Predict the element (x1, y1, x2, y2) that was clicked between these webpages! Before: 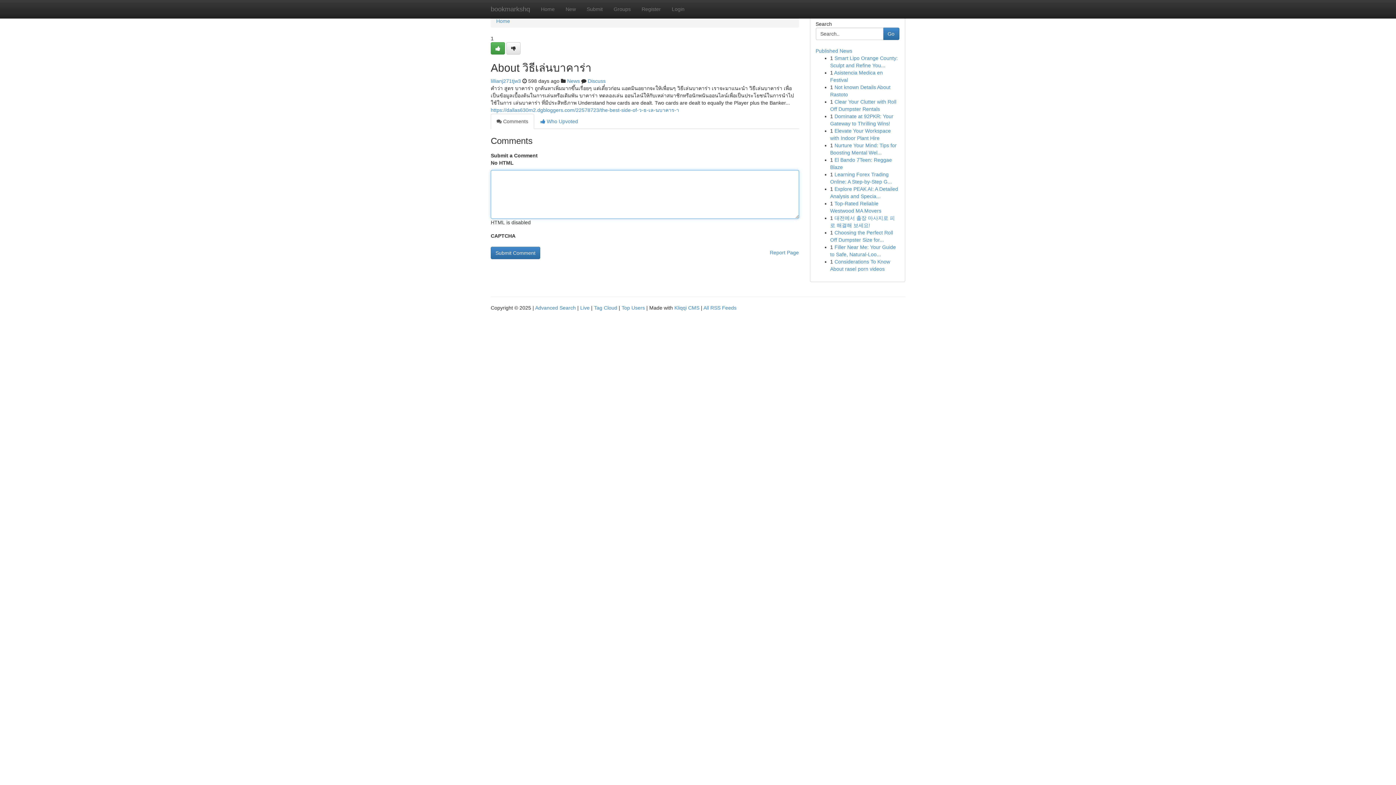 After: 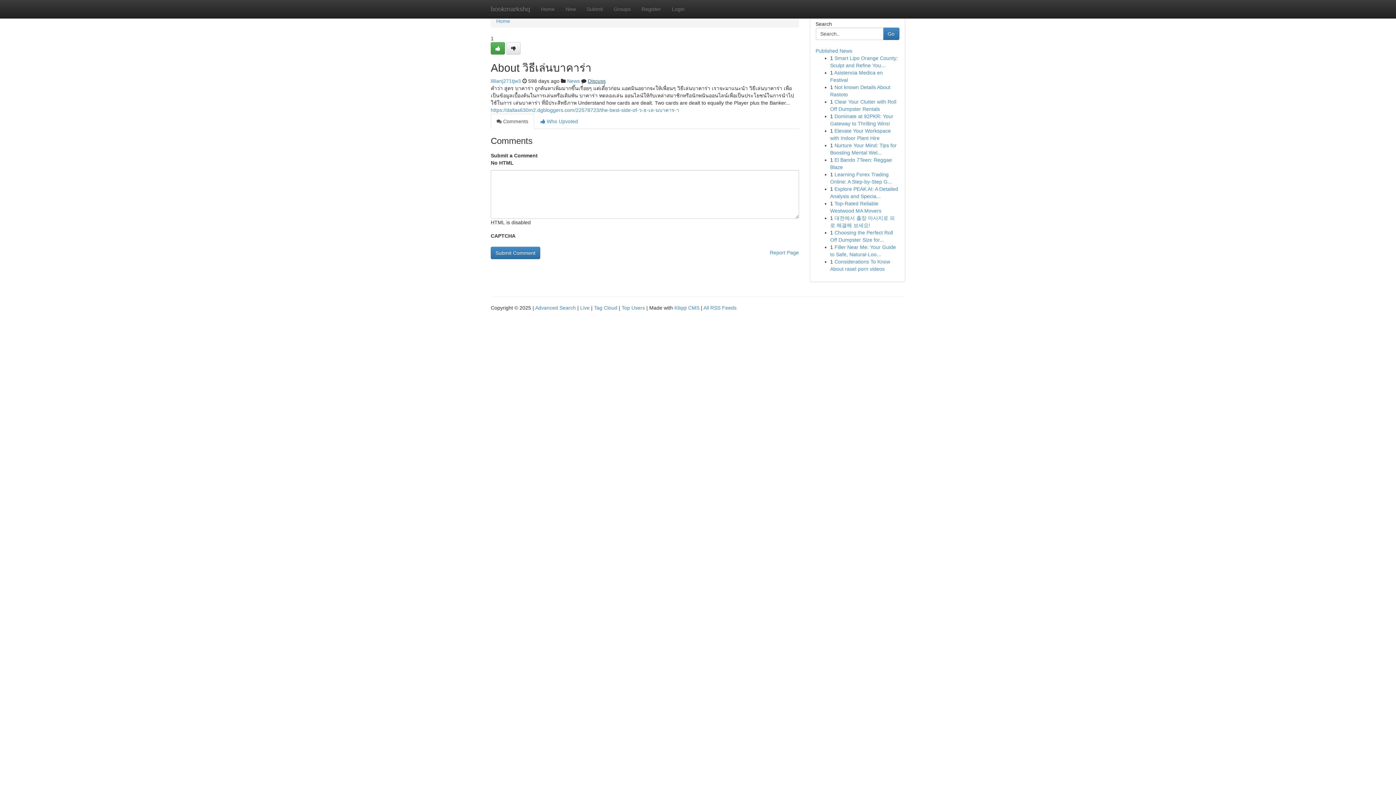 Action: label: Discuss bbox: (588, 78, 605, 84)